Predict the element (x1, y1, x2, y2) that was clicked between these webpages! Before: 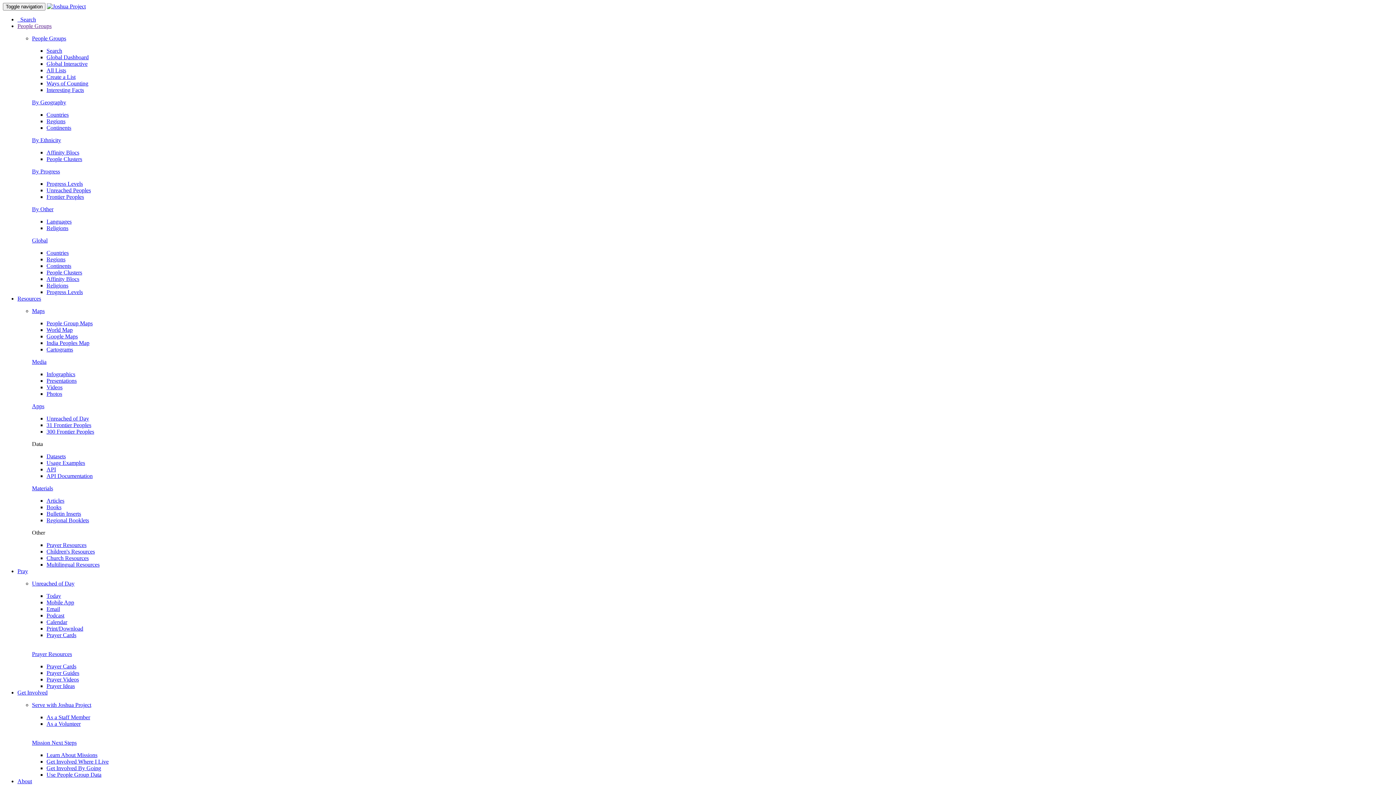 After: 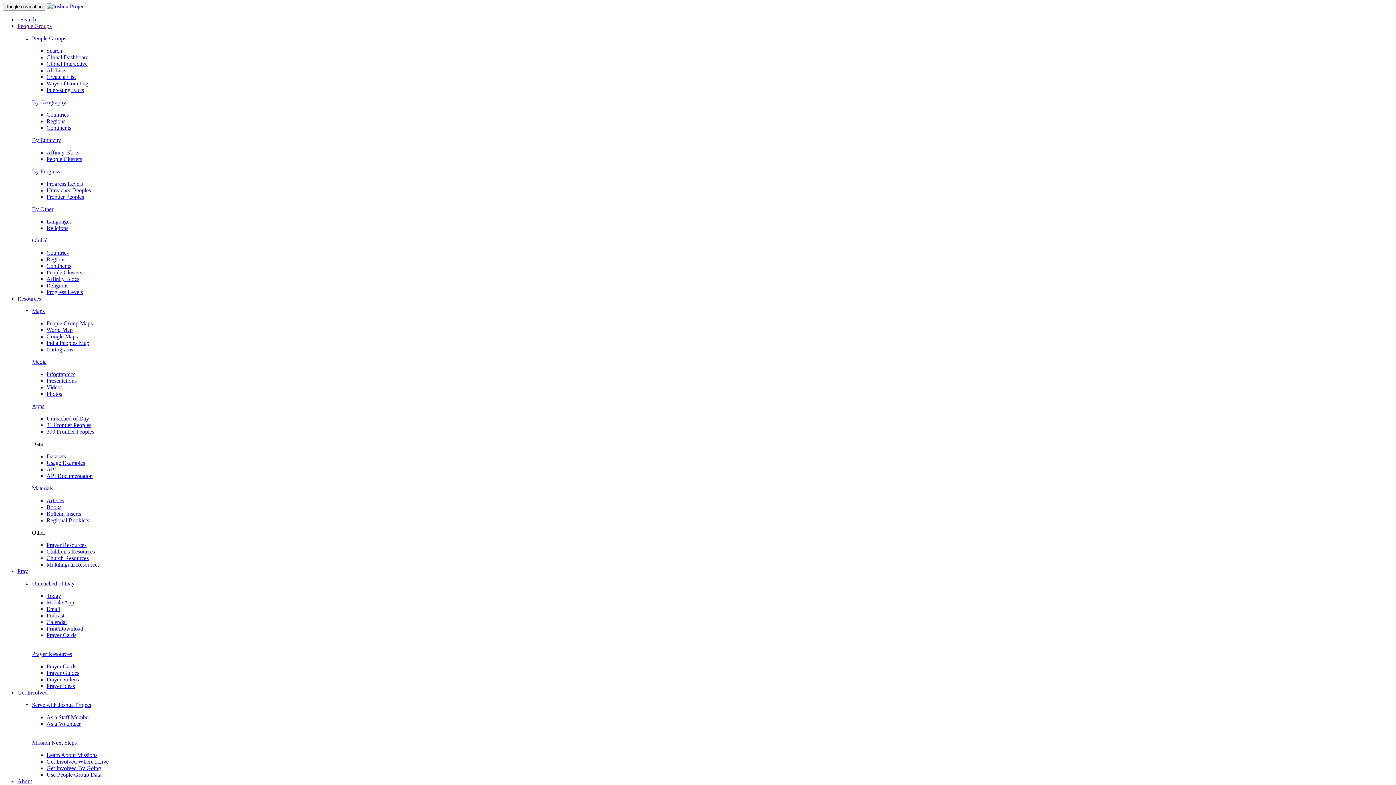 Action: label: Children's Resources bbox: (46, 548, 94, 554)